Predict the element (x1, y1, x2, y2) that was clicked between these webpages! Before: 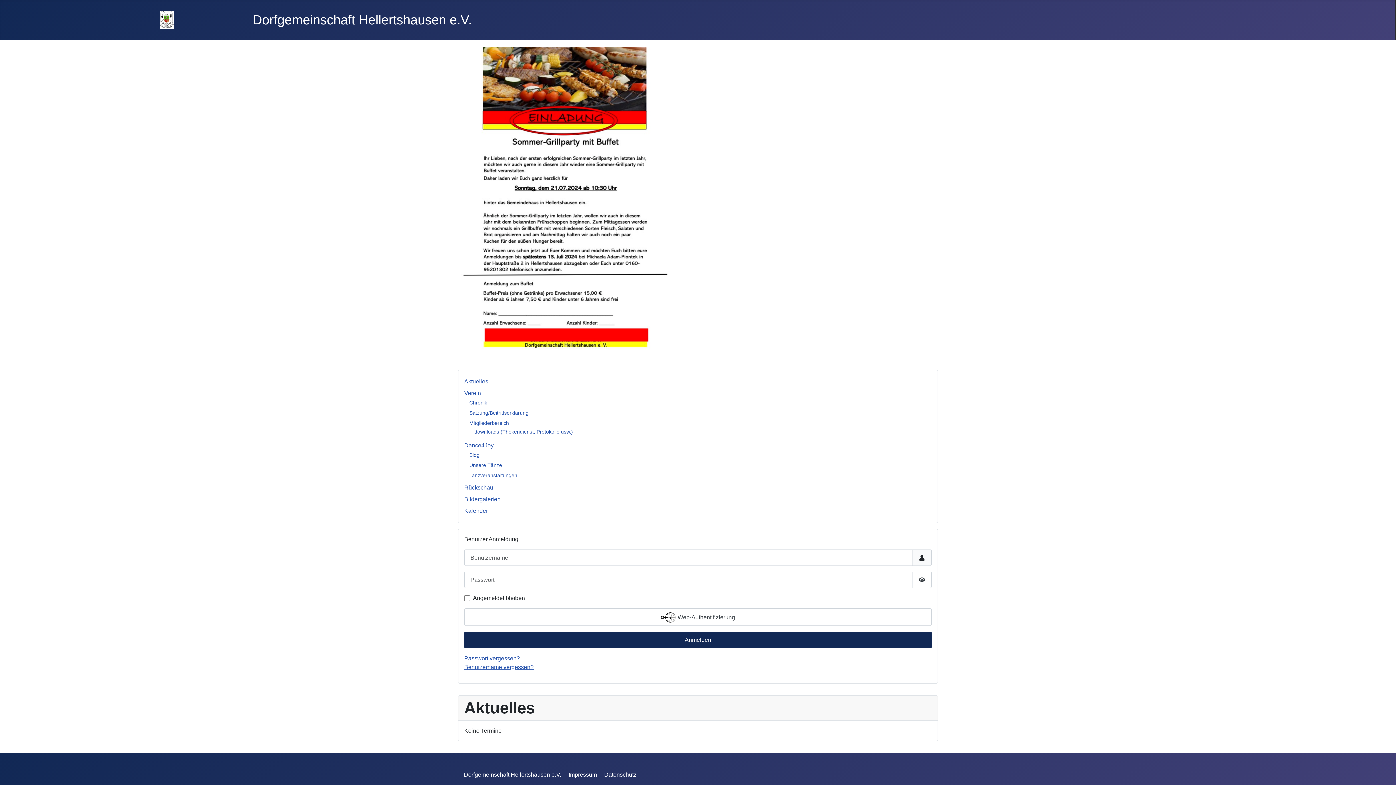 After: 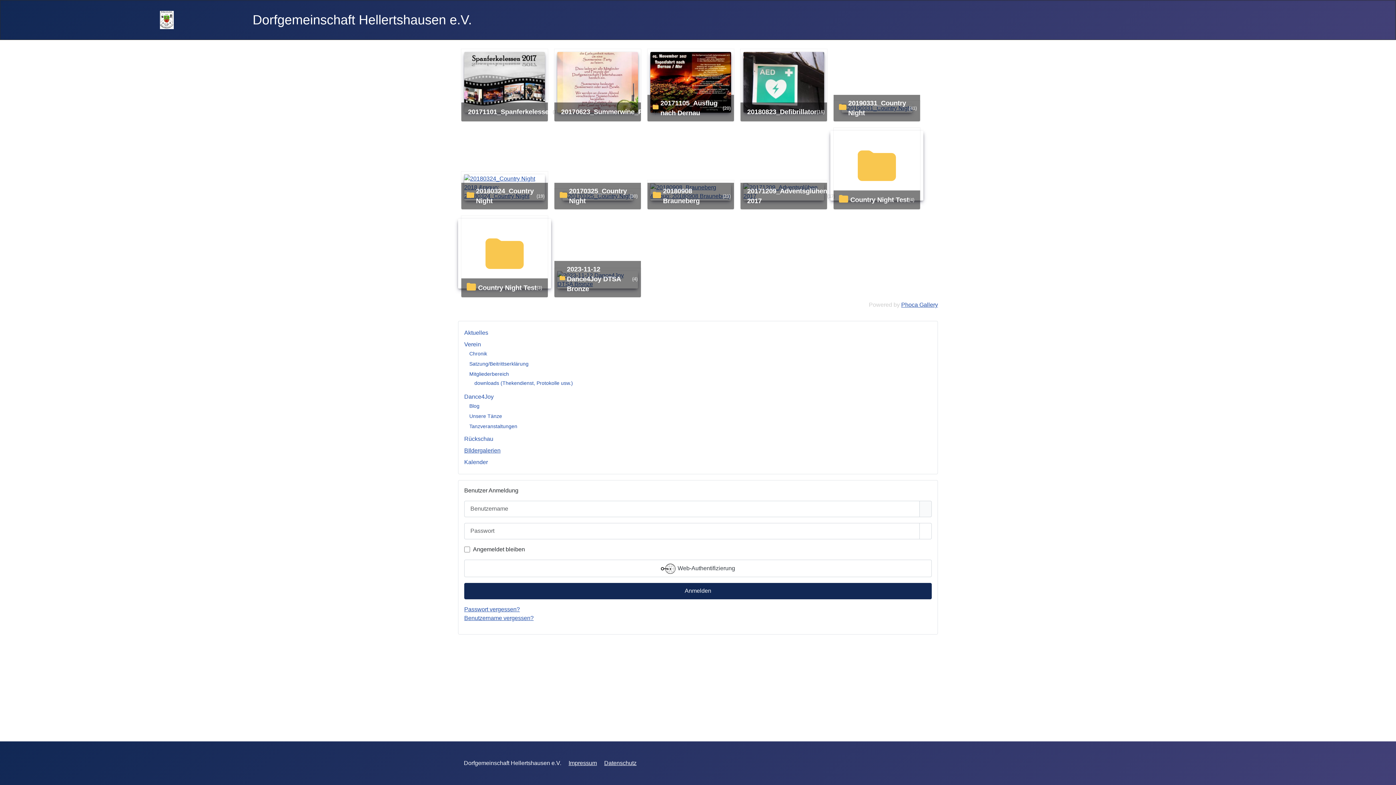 Action: bbox: (464, 496, 500, 502) label: BIldergalerien